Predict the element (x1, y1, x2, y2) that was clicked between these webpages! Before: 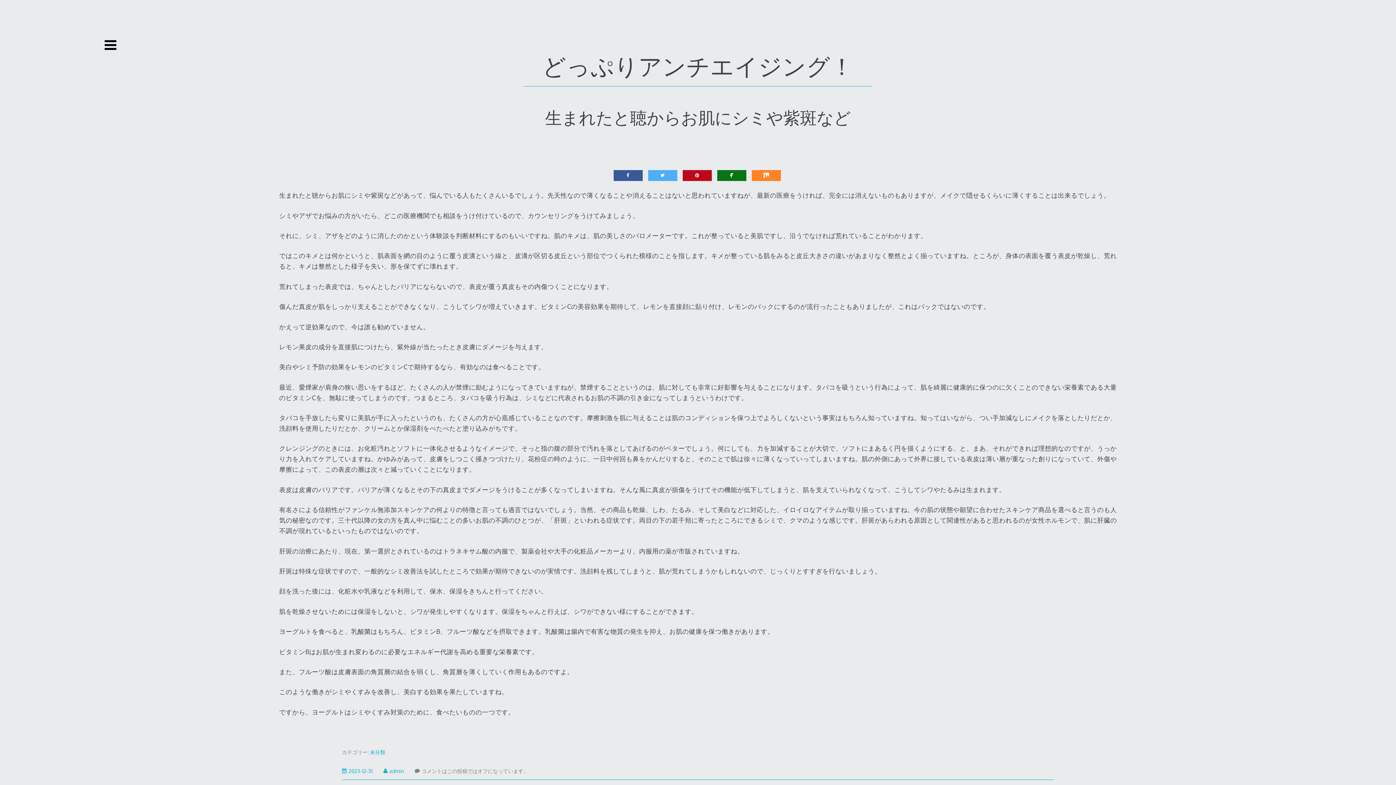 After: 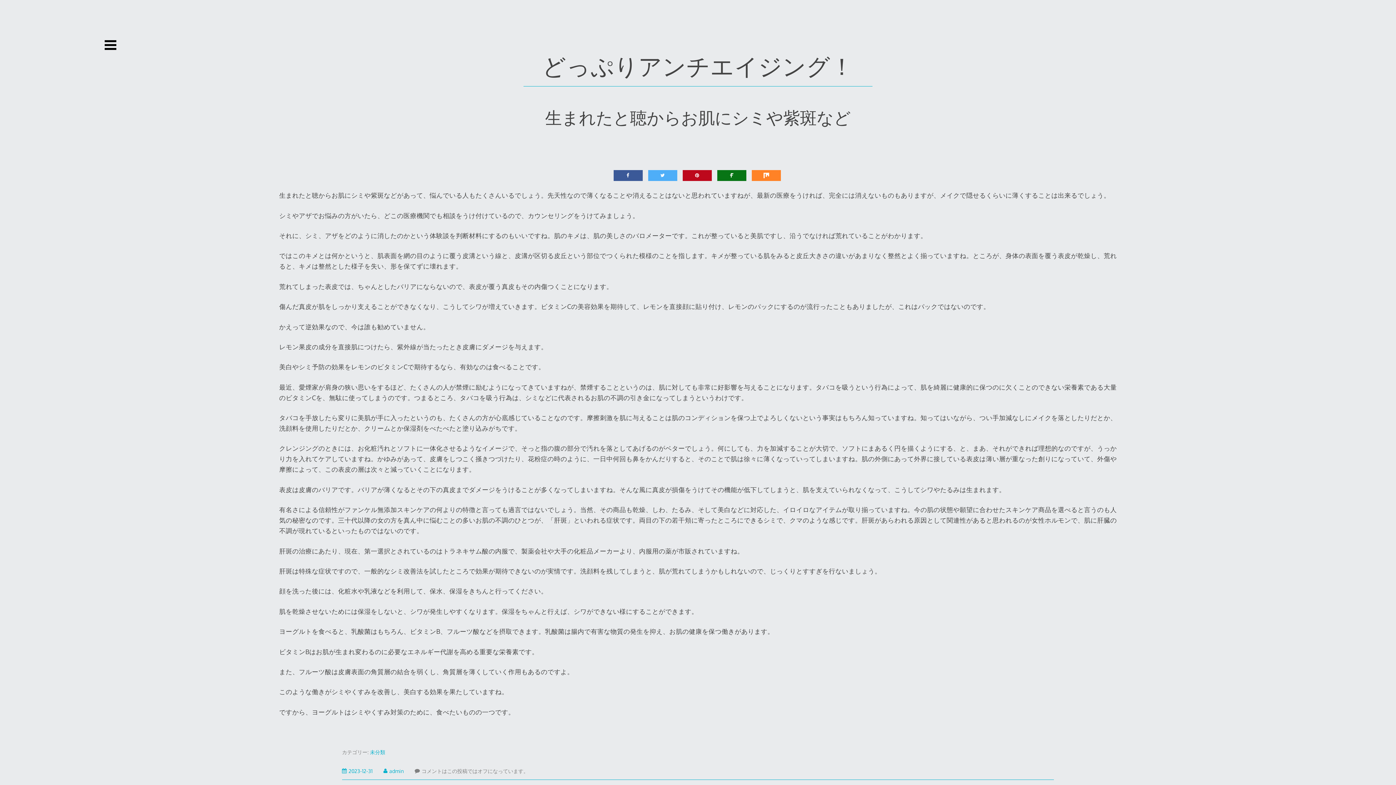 Action: bbox: (717, 170, 746, 180)